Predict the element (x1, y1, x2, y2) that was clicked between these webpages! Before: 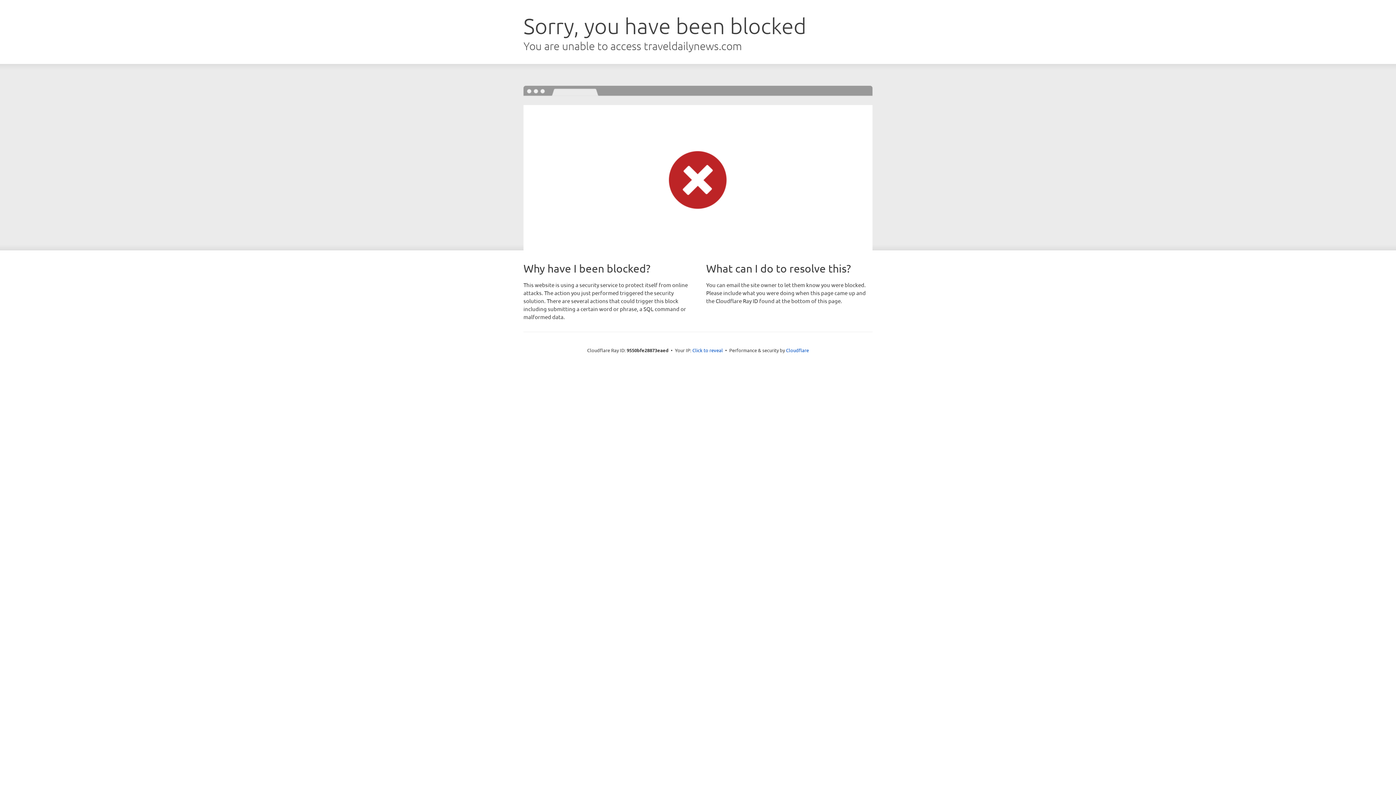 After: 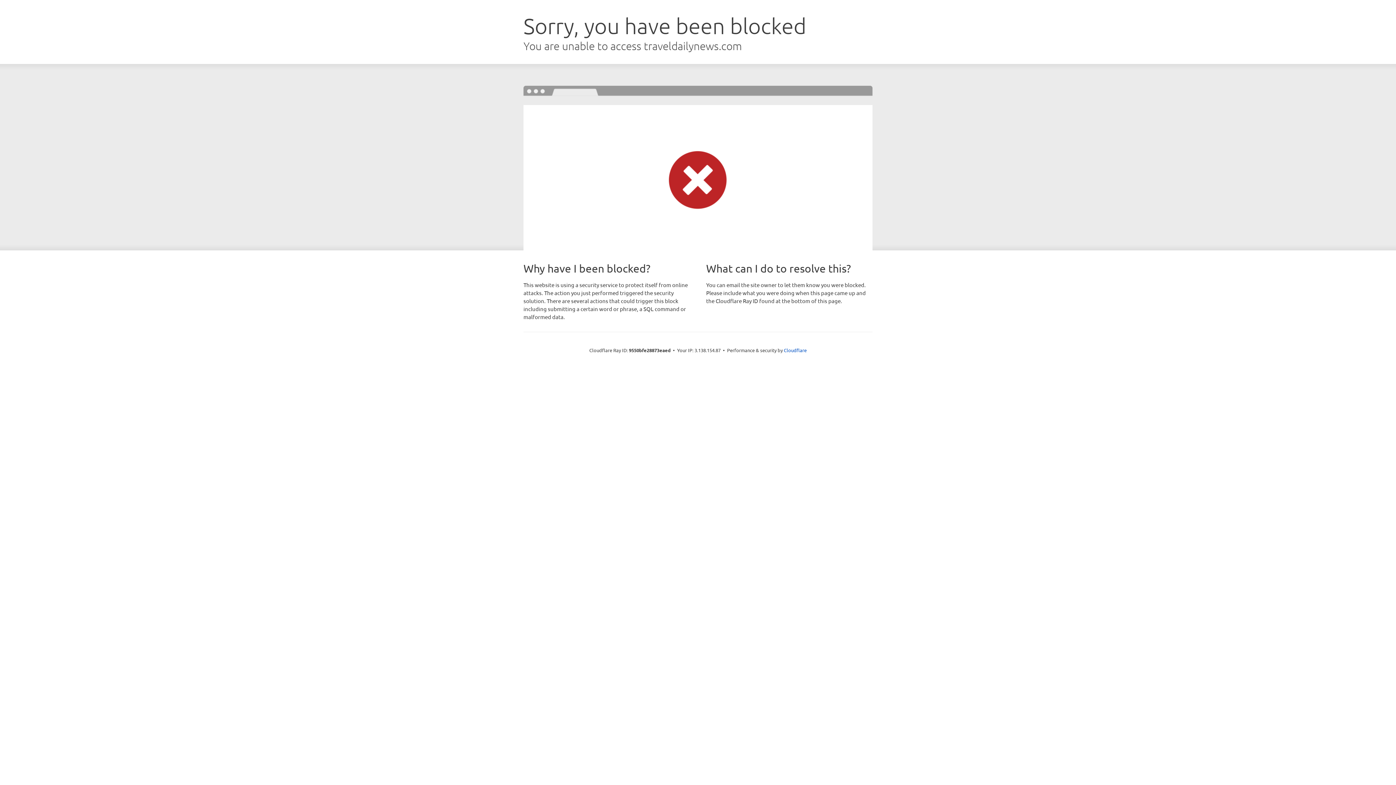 Action: label: Click to reveal bbox: (692, 346, 723, 353)